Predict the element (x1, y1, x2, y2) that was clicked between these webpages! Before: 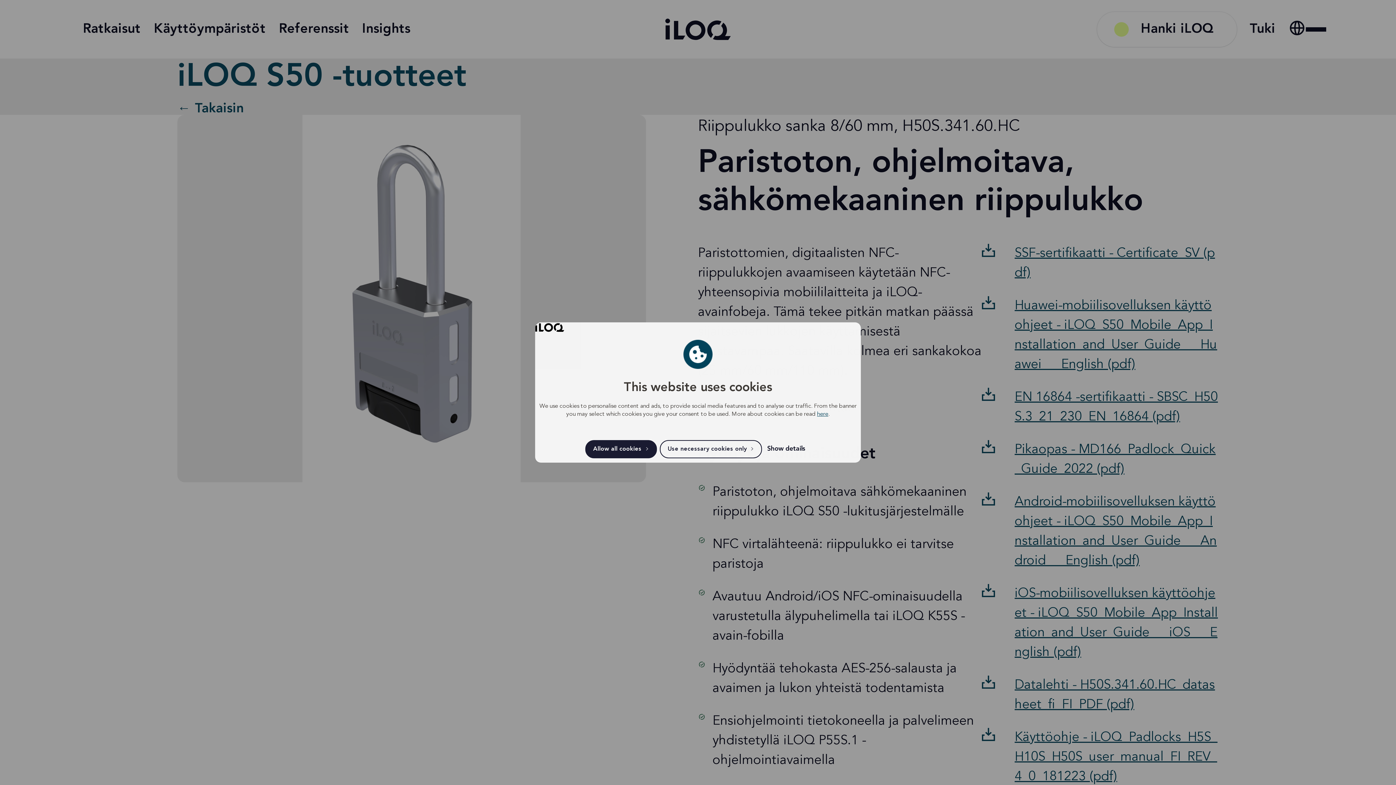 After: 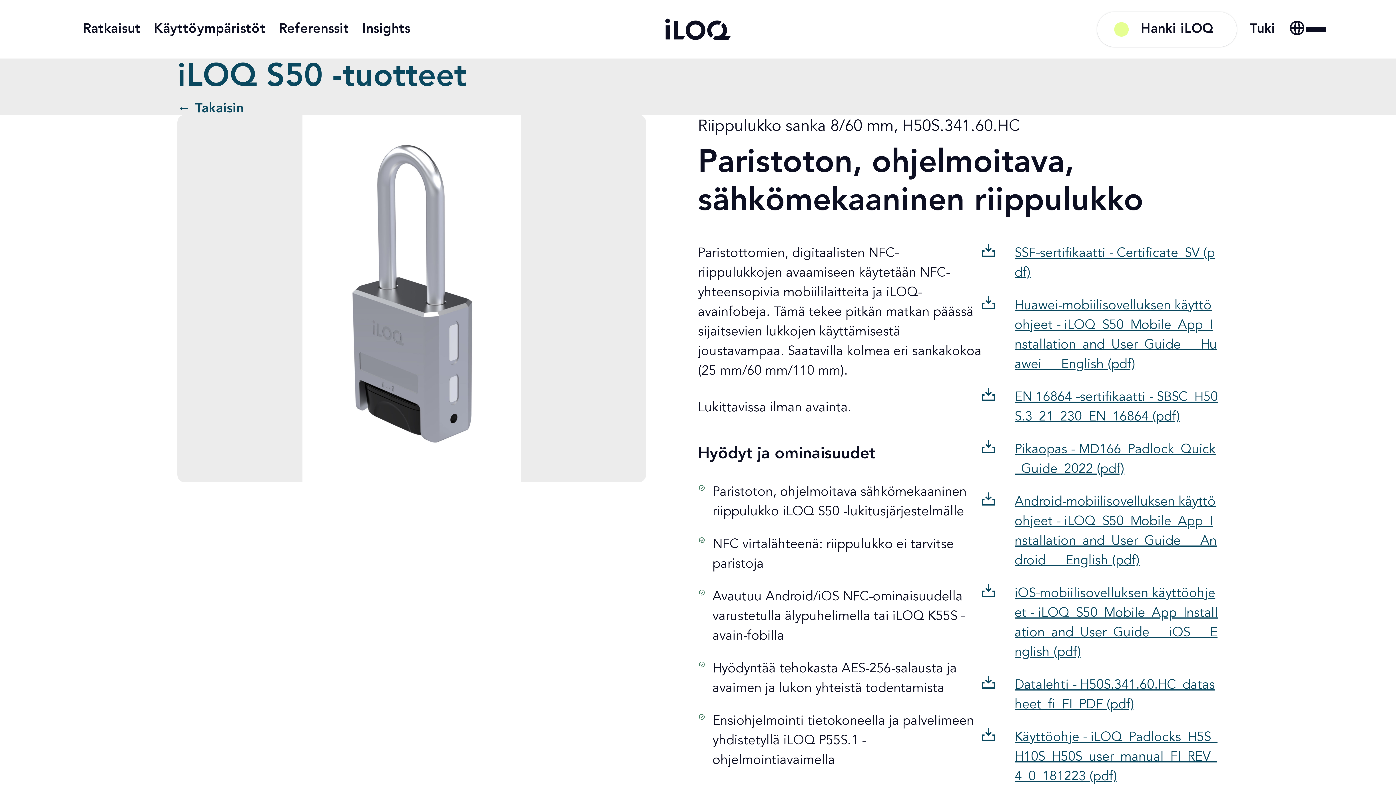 Action: label: Allow all cookies bbox: (585, 440, 657, 458)